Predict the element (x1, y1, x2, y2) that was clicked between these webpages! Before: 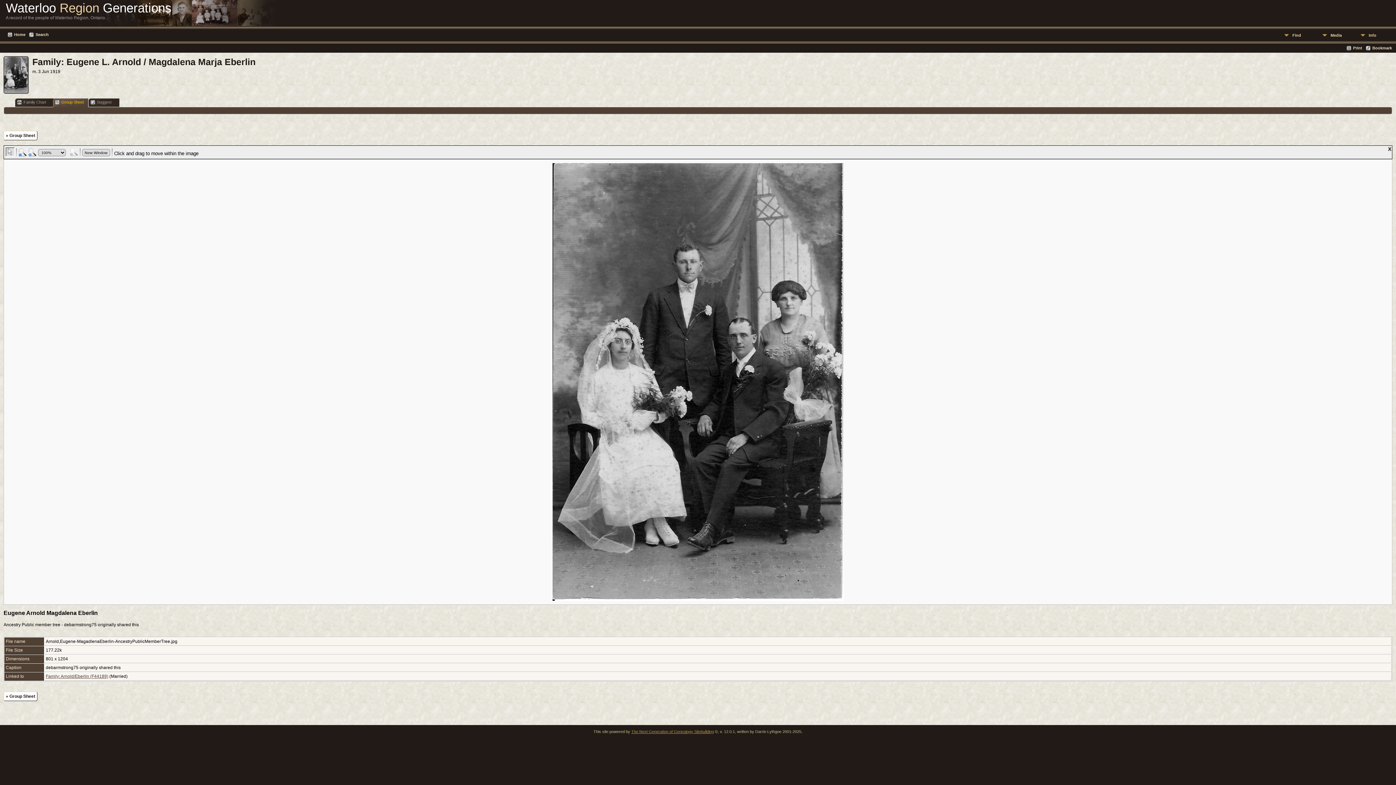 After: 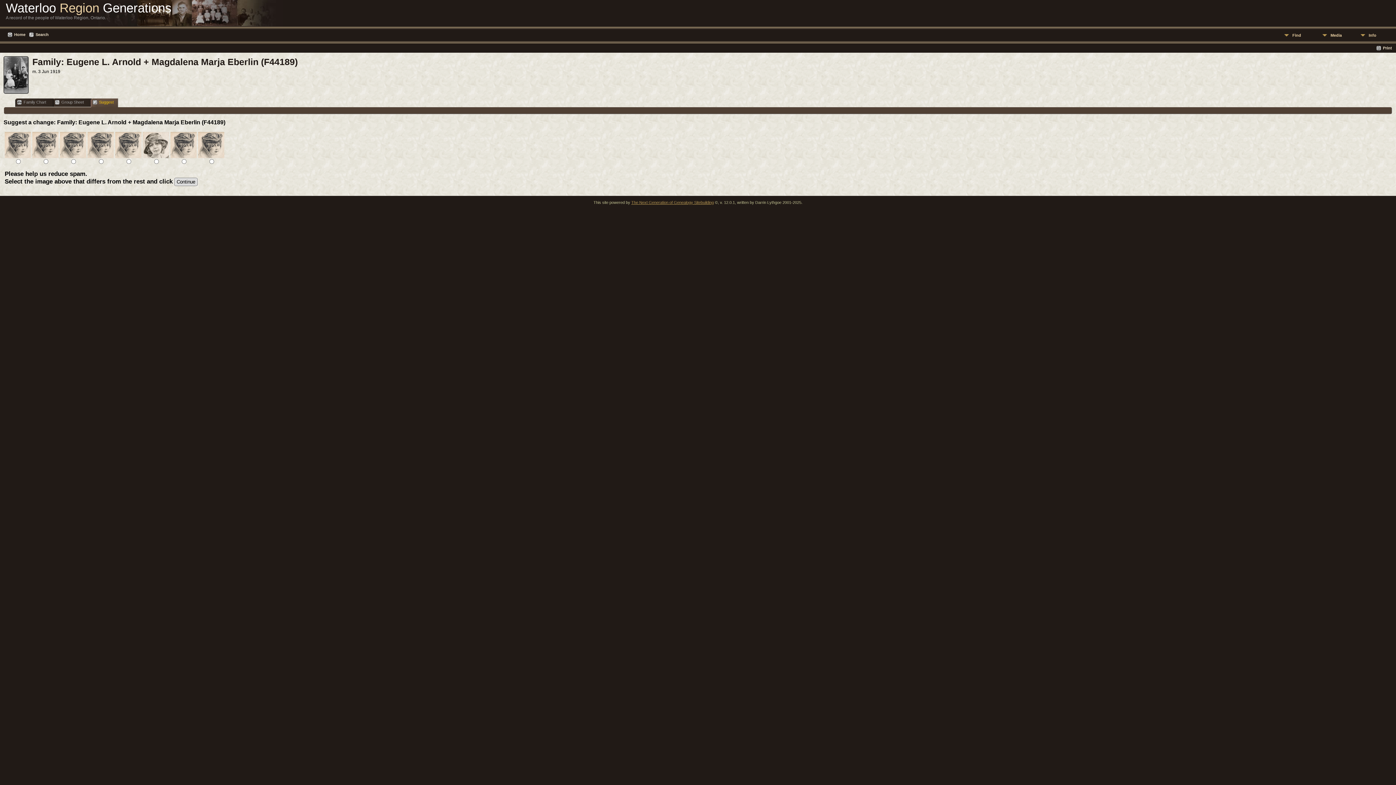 Action: bbox: (80, 98, 119, 106) label: Suggest